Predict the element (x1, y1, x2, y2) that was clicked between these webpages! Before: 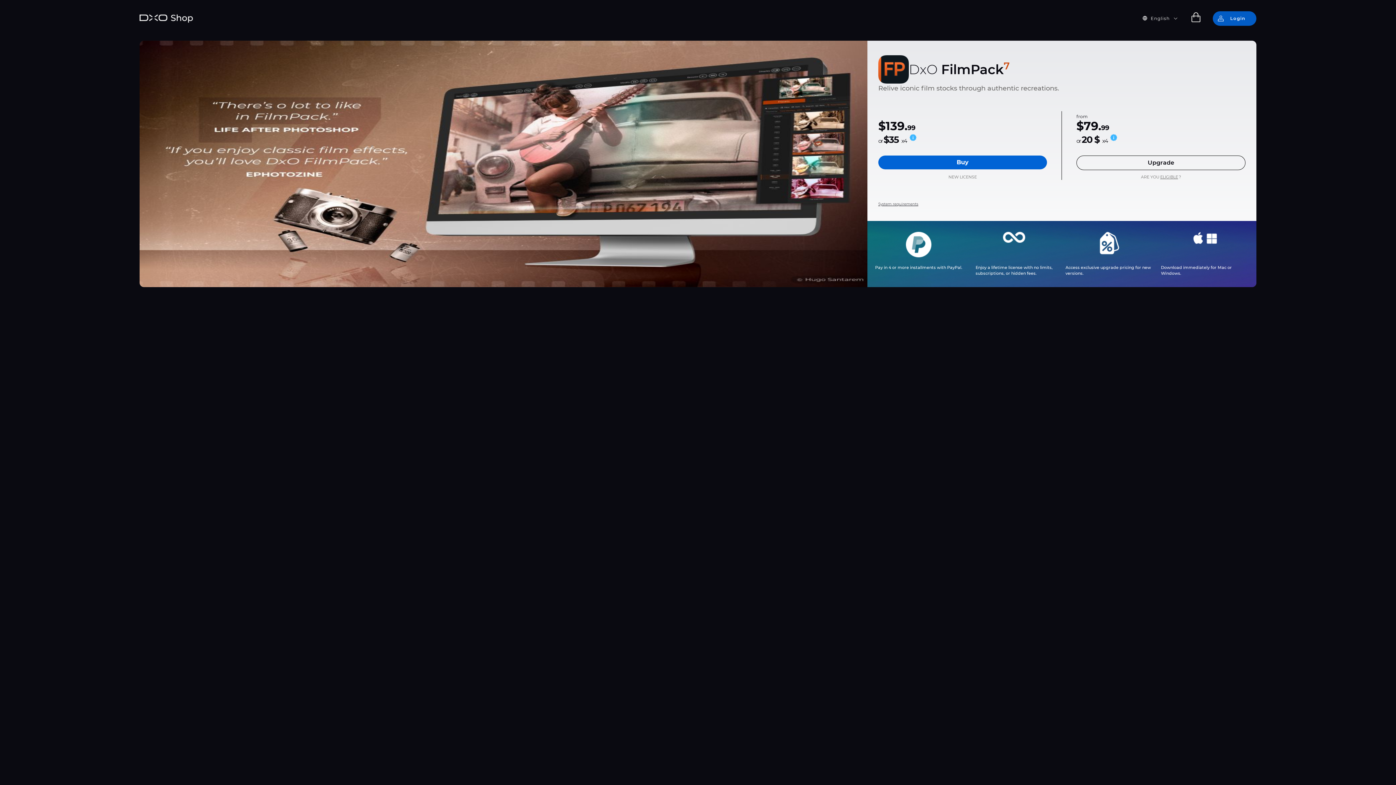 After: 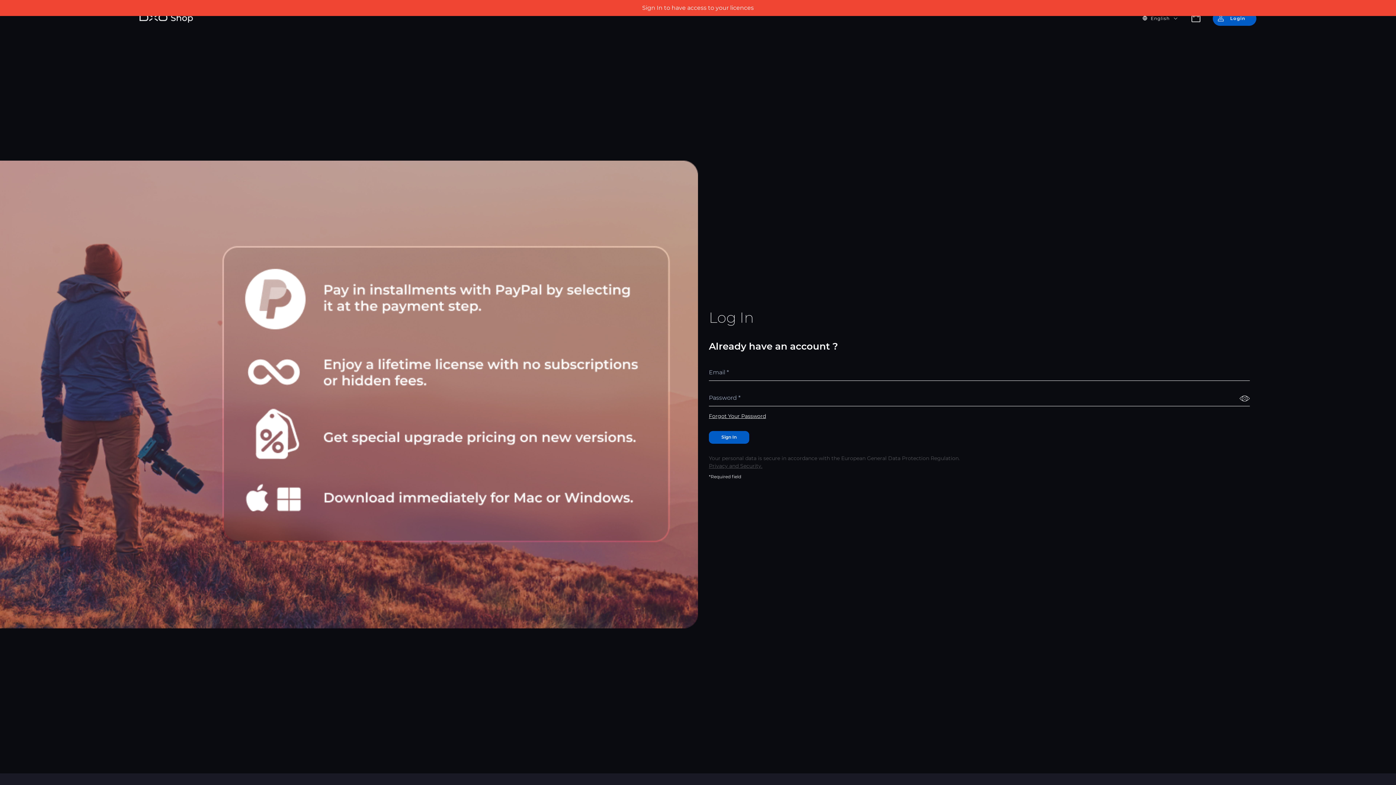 Action: bbox: (1147, 159, 1174, 166) label: Upgrade